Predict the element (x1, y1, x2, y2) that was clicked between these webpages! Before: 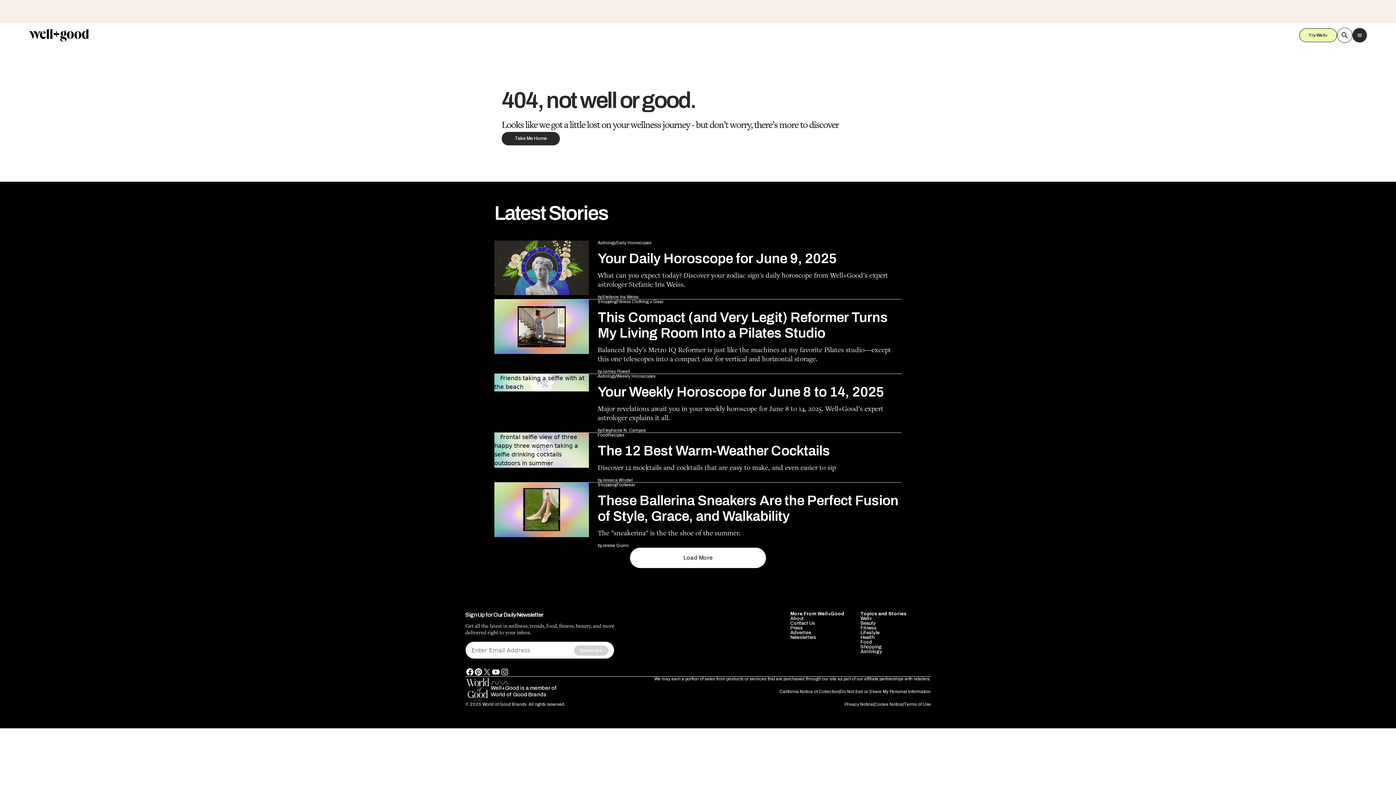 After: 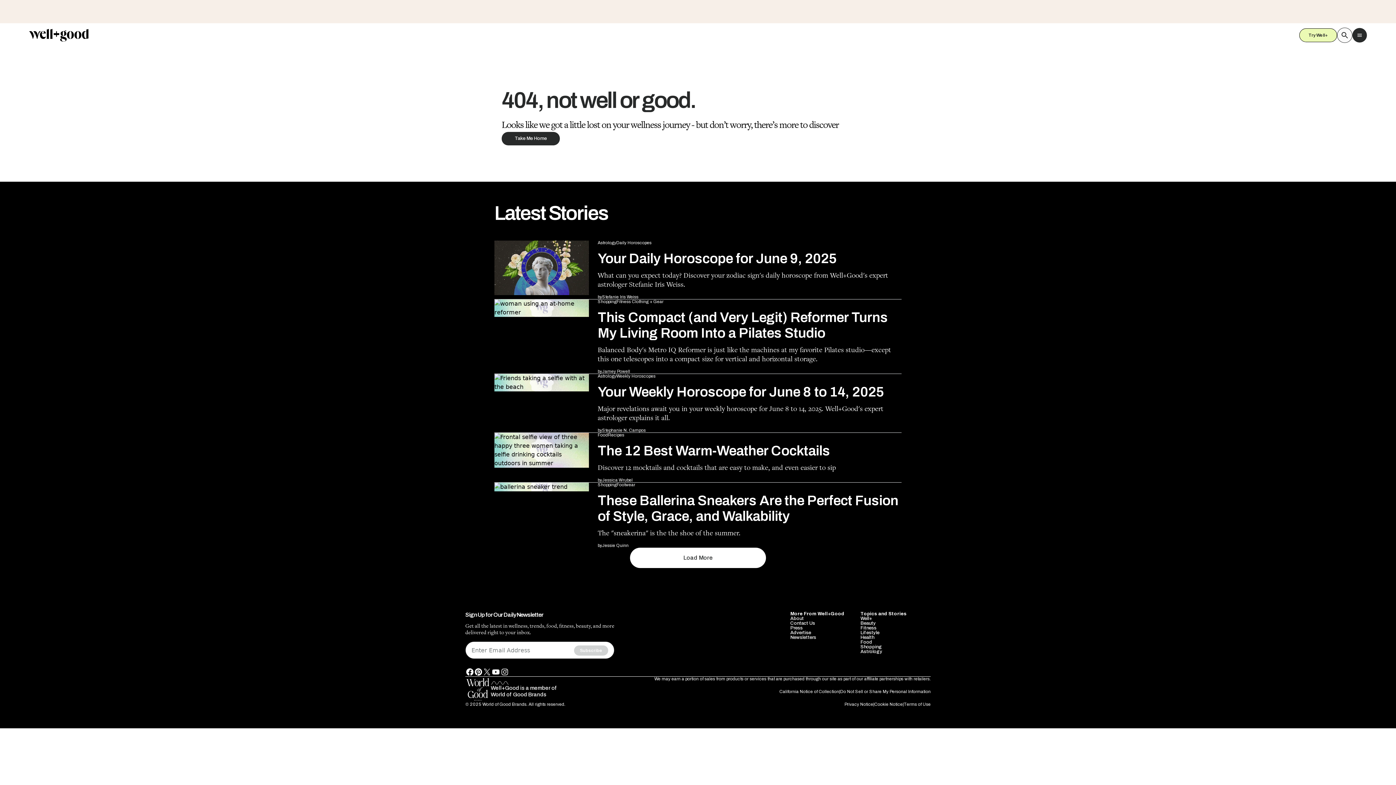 Action: bbox: (860, 640, 872, 645) label: Food